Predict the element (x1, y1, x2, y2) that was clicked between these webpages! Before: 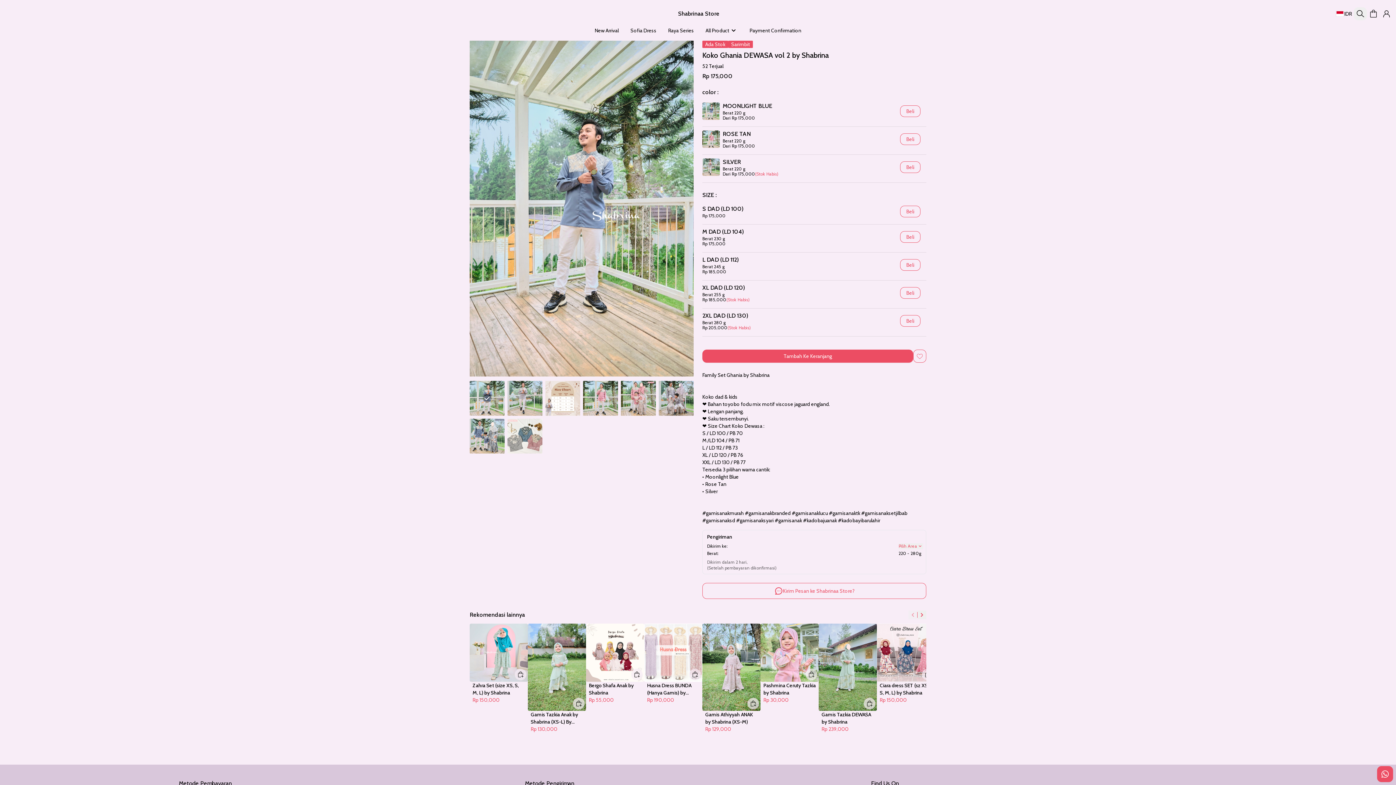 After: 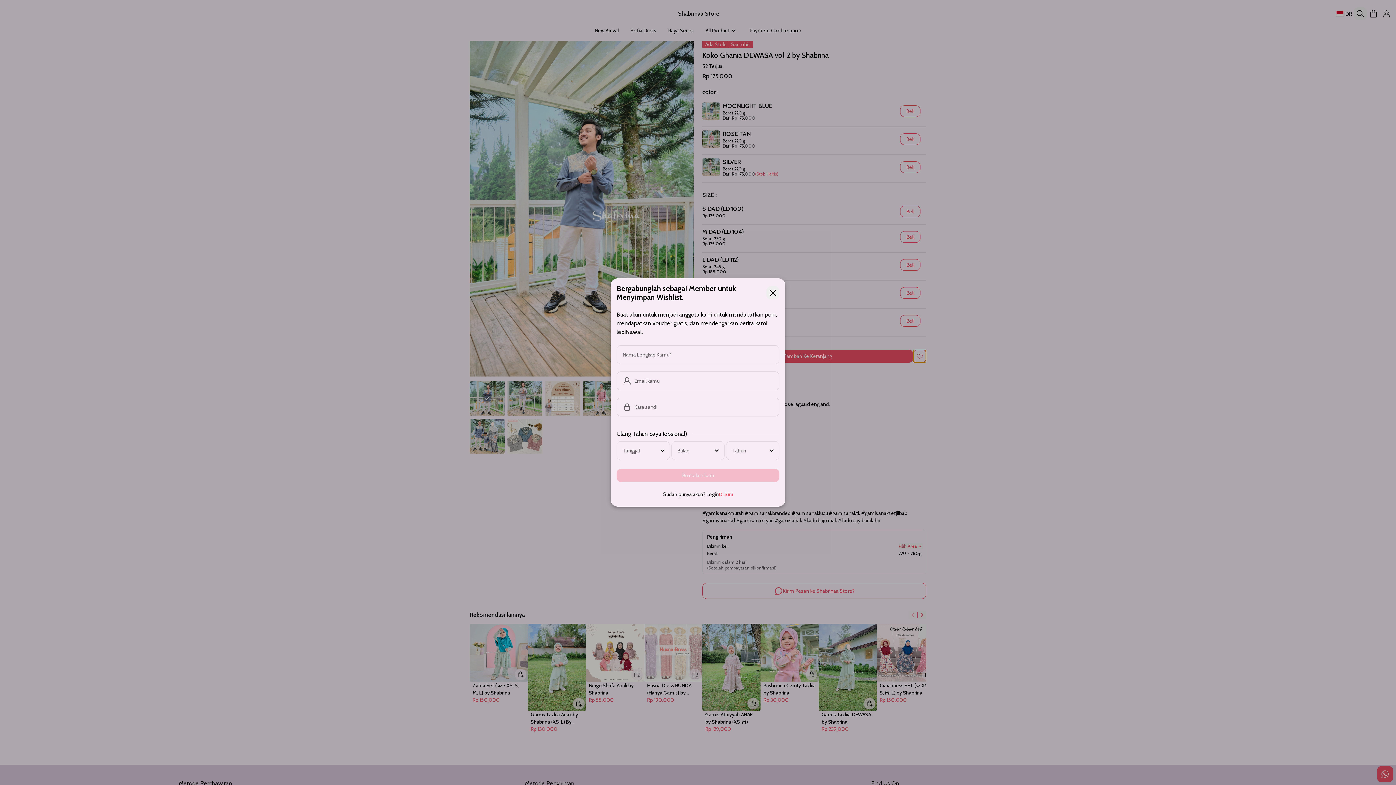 Action: bbox: (913, 349, 926, 362)